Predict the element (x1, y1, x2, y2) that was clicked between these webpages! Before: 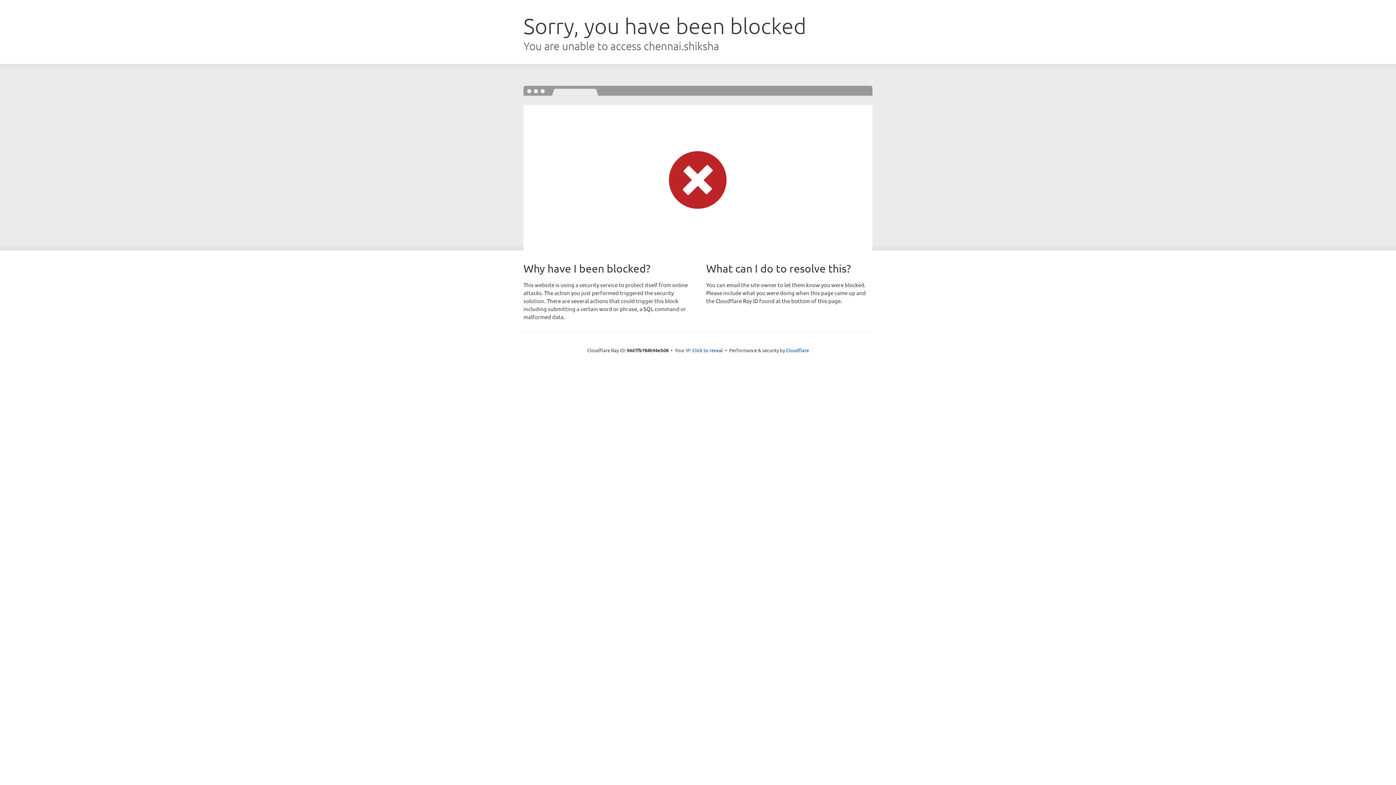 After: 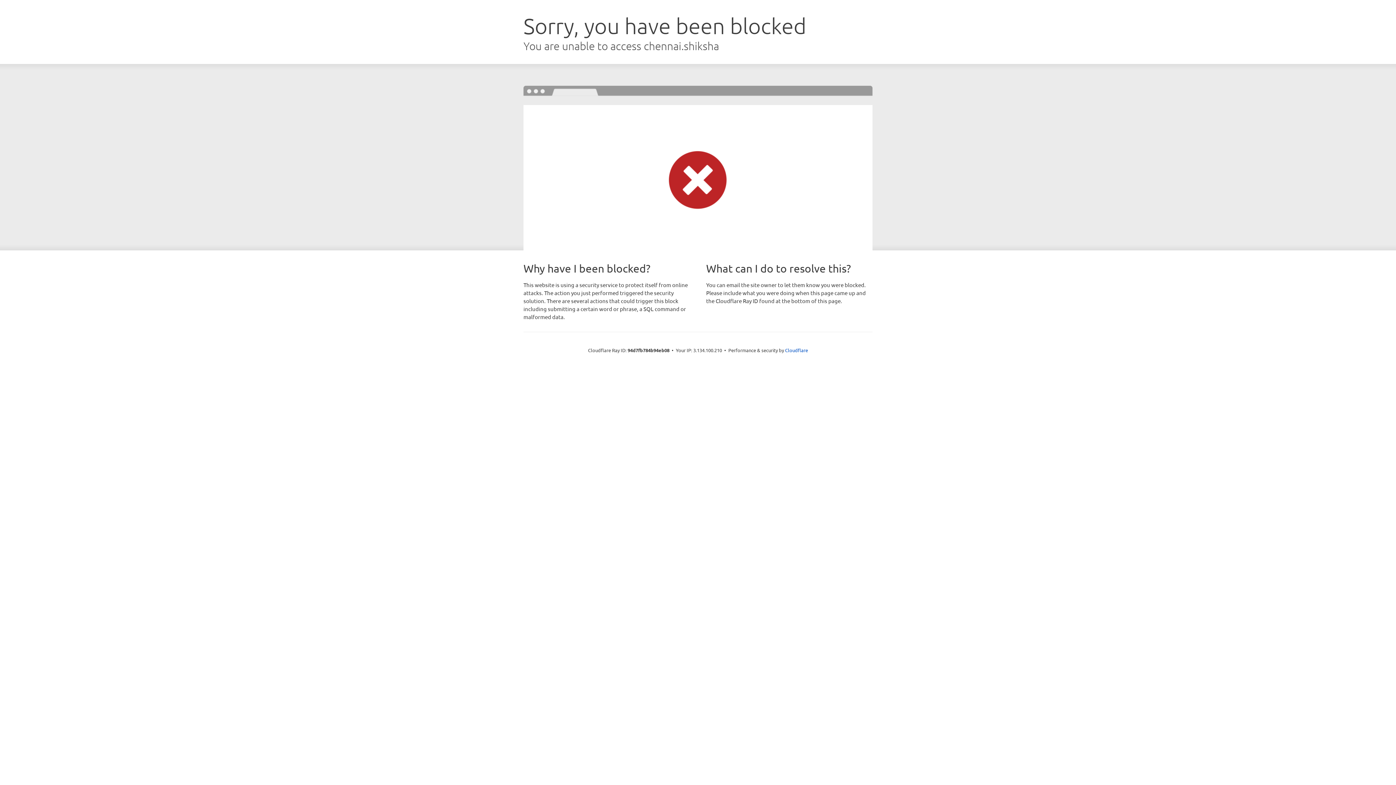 Action: bbox: (692, 346, 723, 353) label: Click to reveal